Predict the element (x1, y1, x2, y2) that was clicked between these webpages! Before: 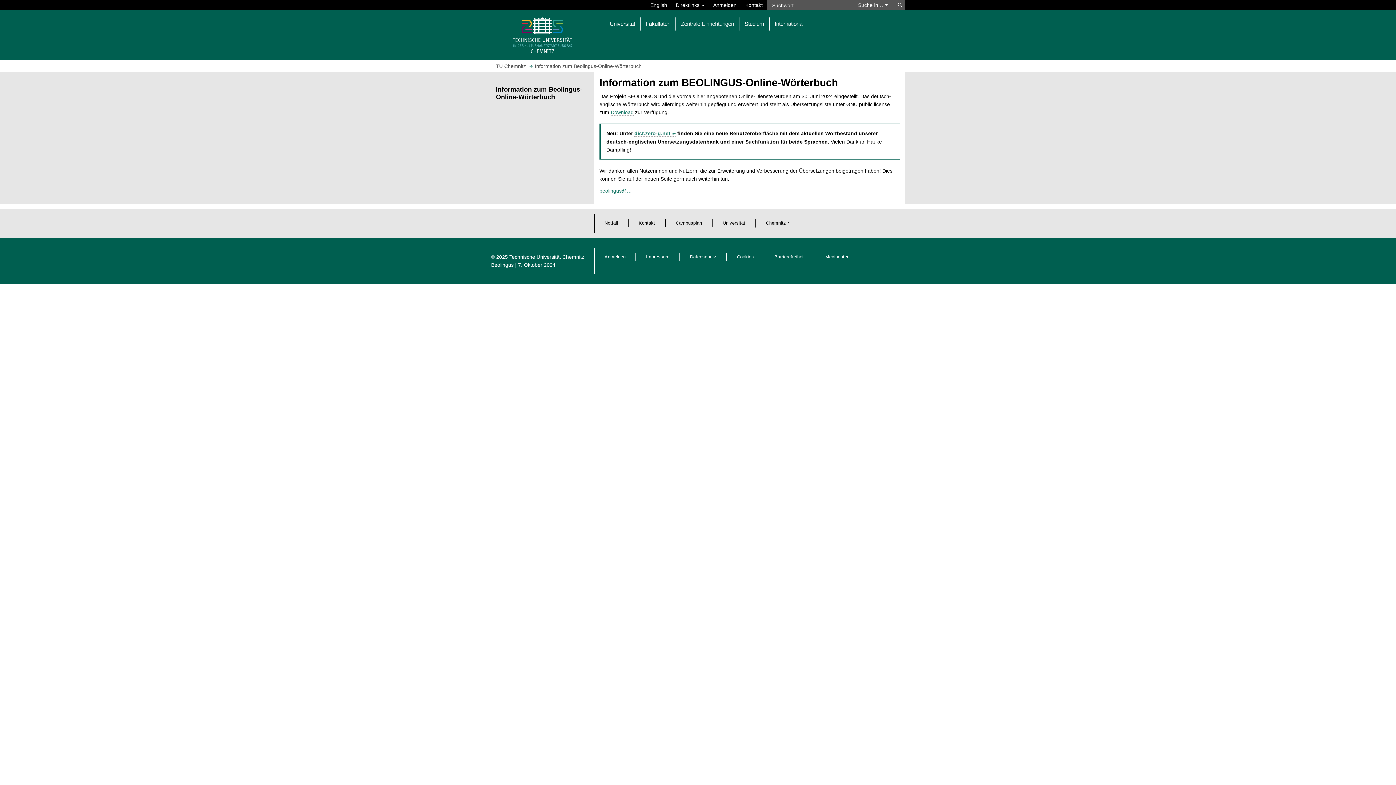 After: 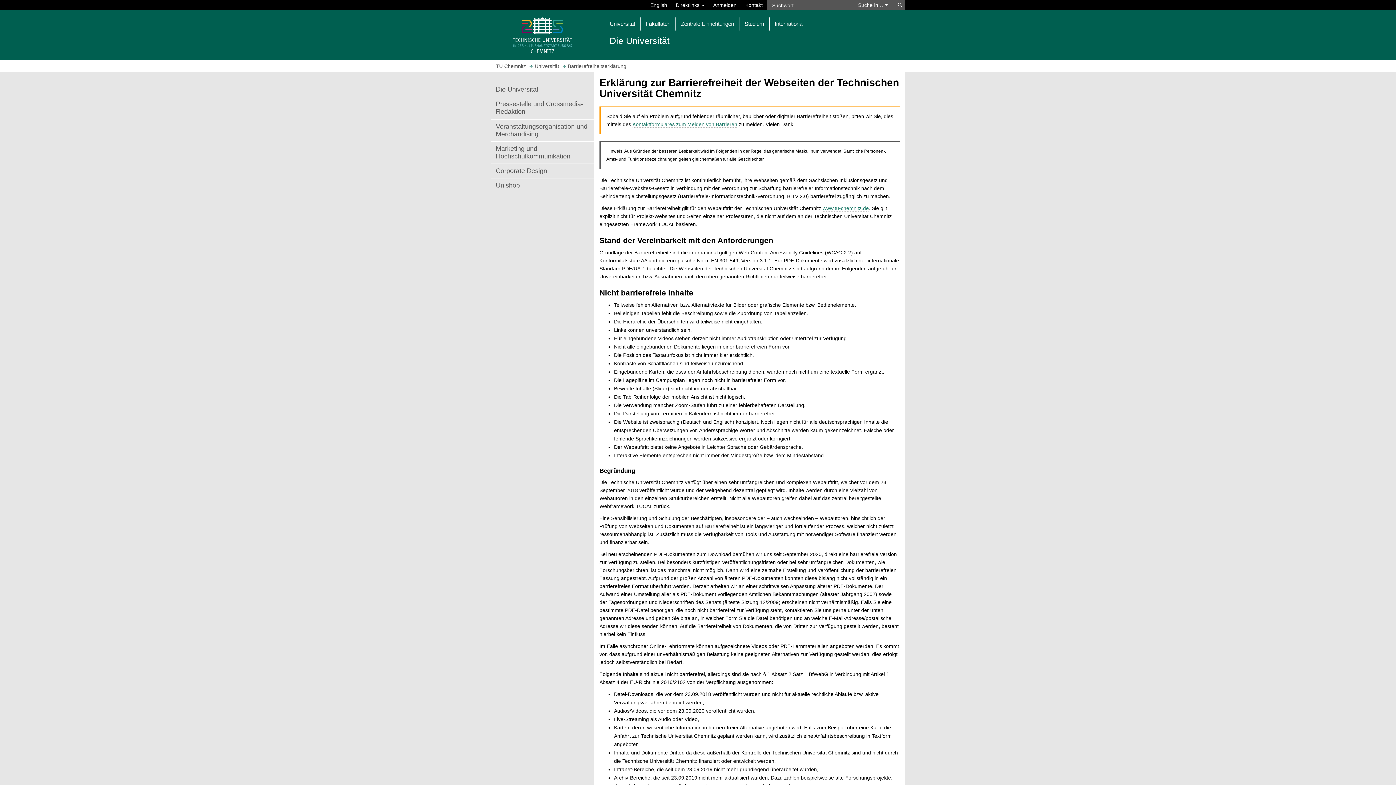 Action: bbox: (774, 254, 805, 259) label: Barrierefreiheit